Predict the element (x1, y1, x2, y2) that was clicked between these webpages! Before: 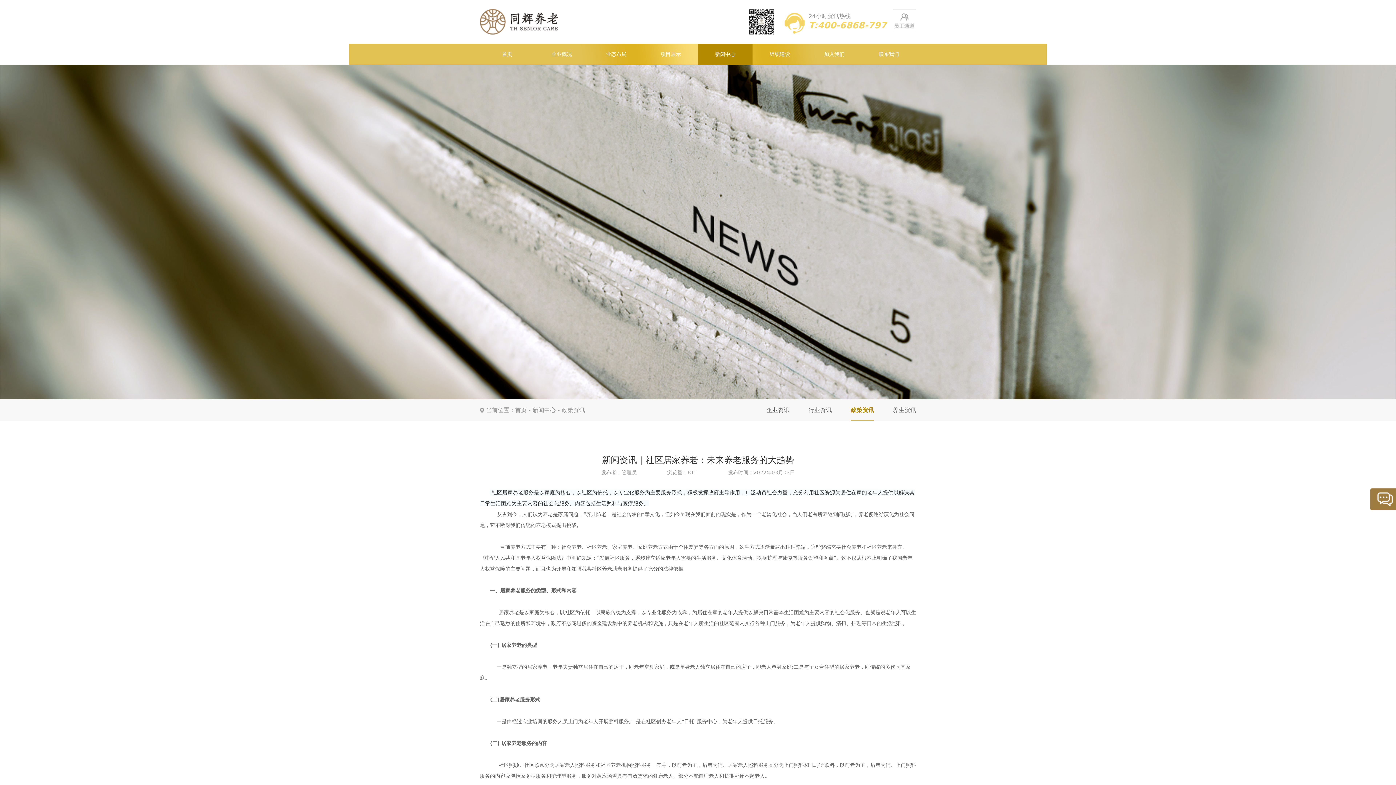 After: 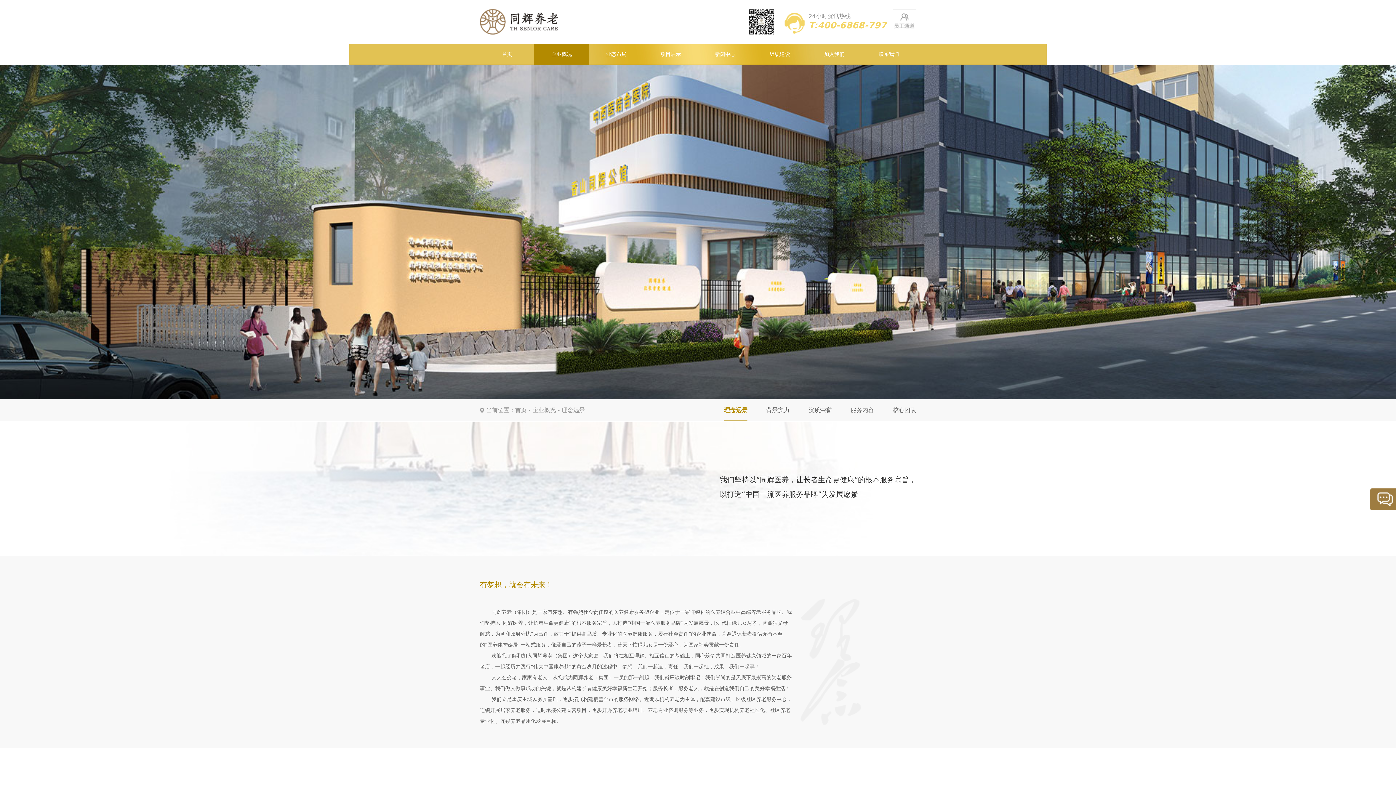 Action: label: 企业概况 bbox: (534, 43, 589, 65)